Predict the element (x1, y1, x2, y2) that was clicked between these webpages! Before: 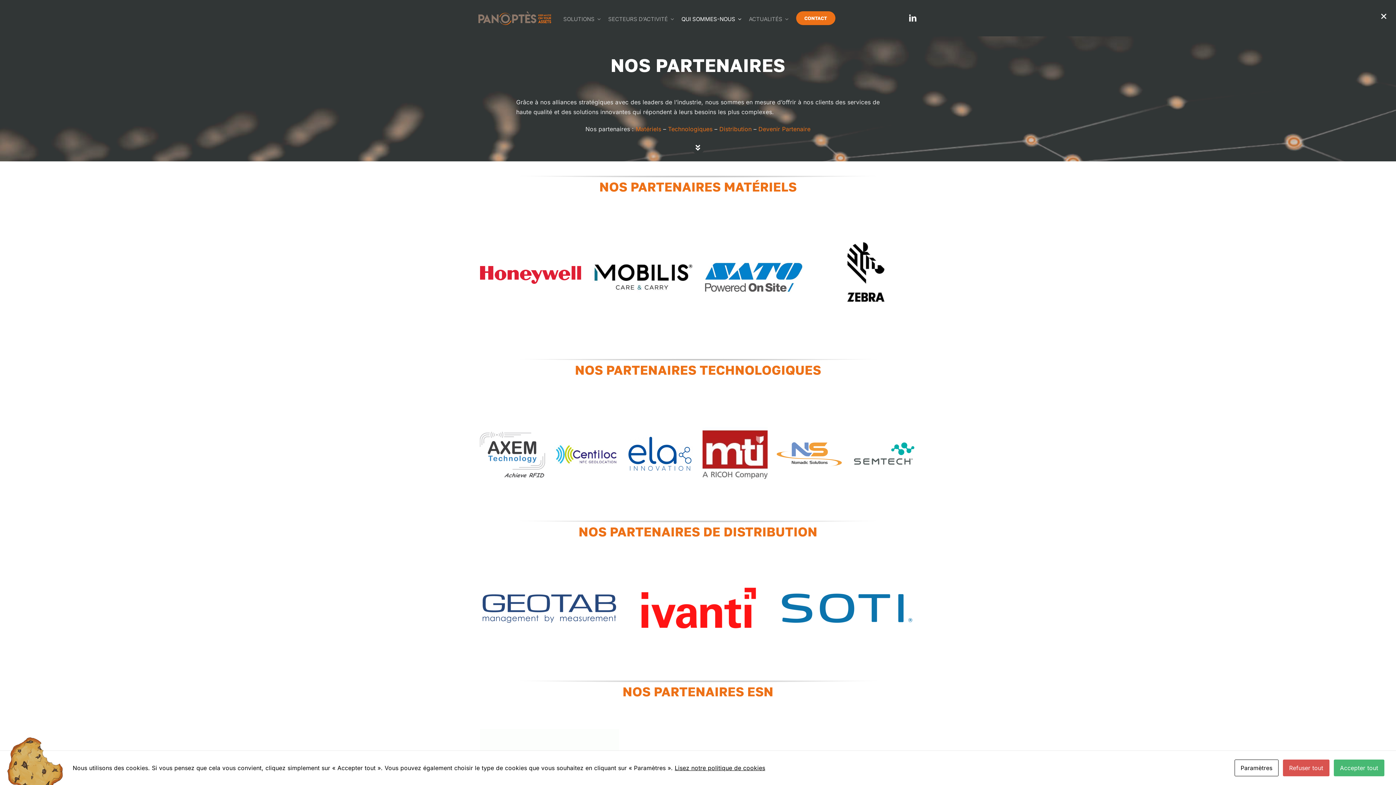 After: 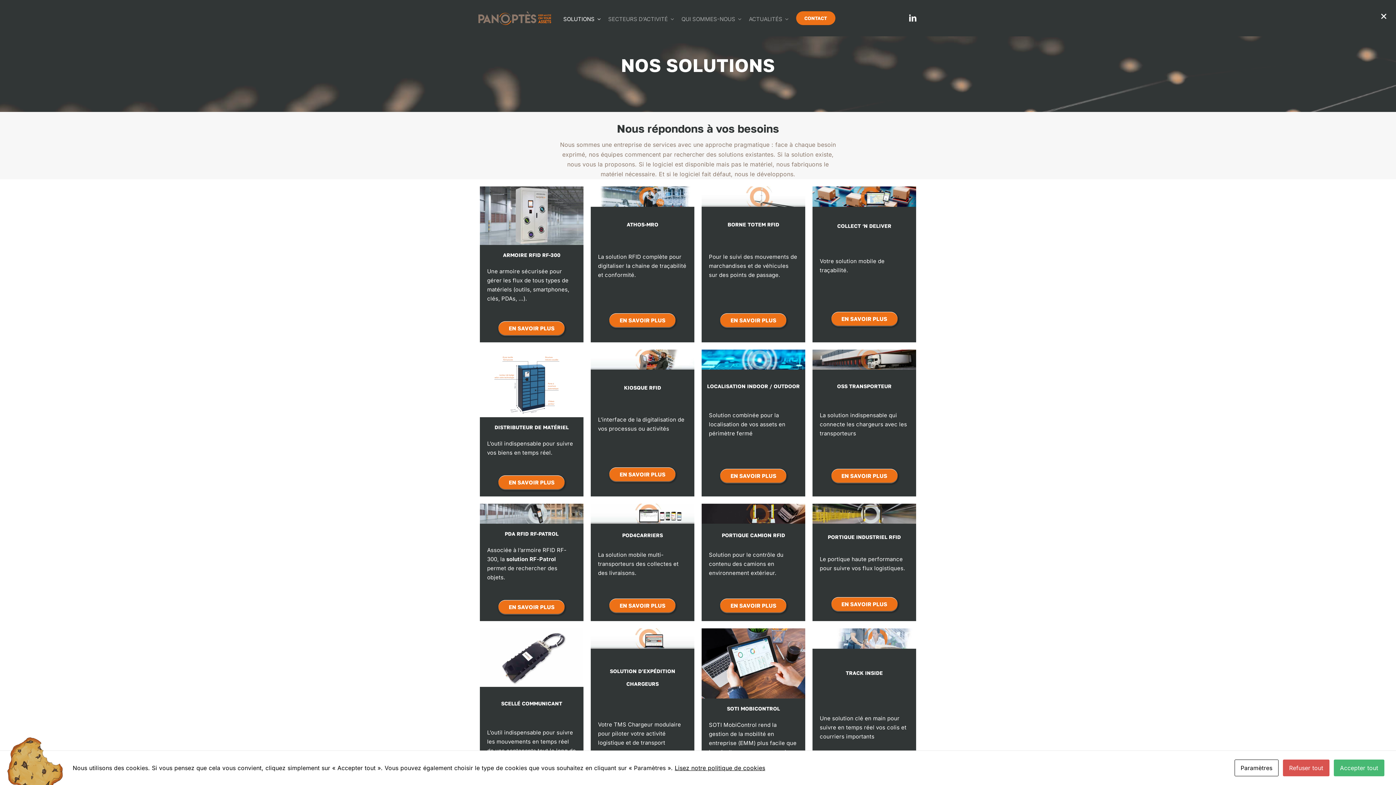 Action: bbox: (563, 12, 601, 23) label: SOLUTIONS